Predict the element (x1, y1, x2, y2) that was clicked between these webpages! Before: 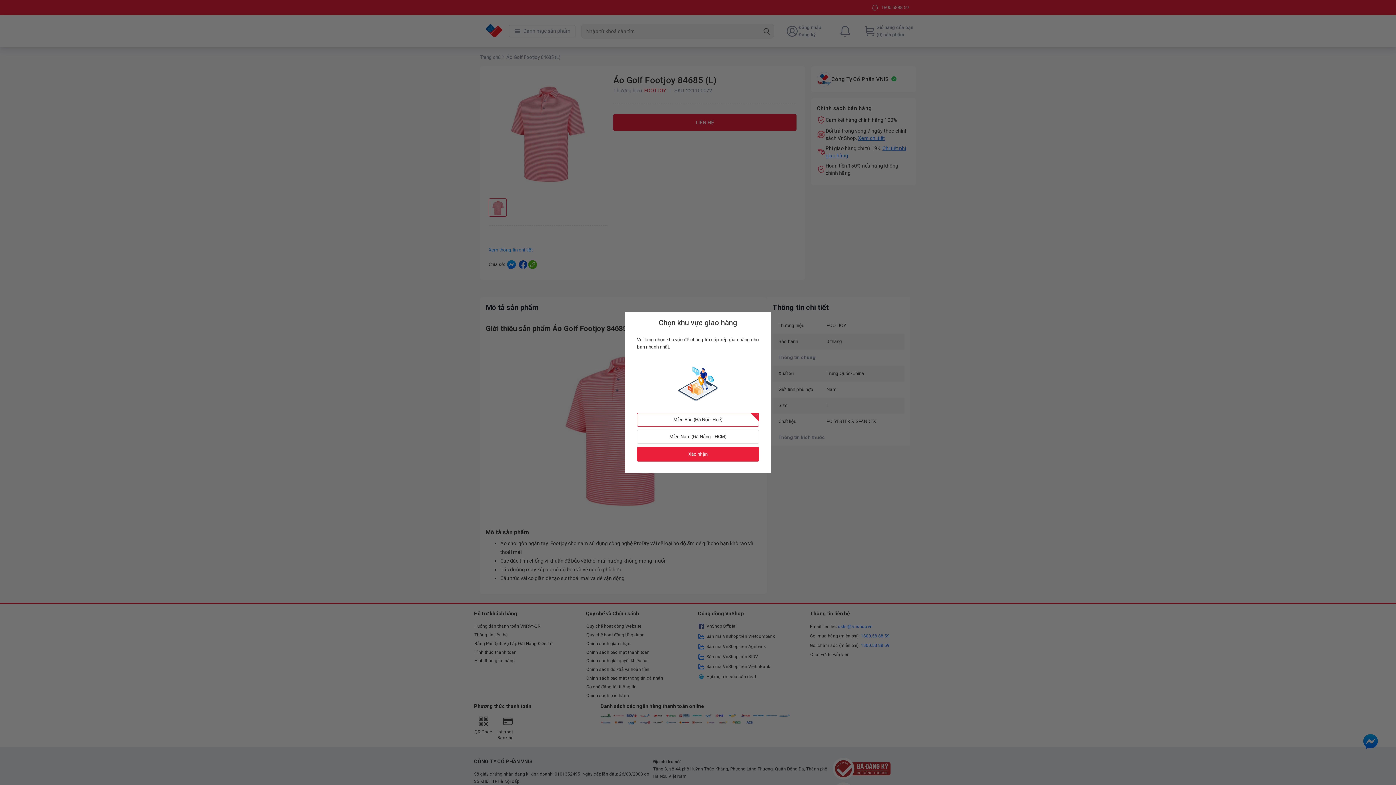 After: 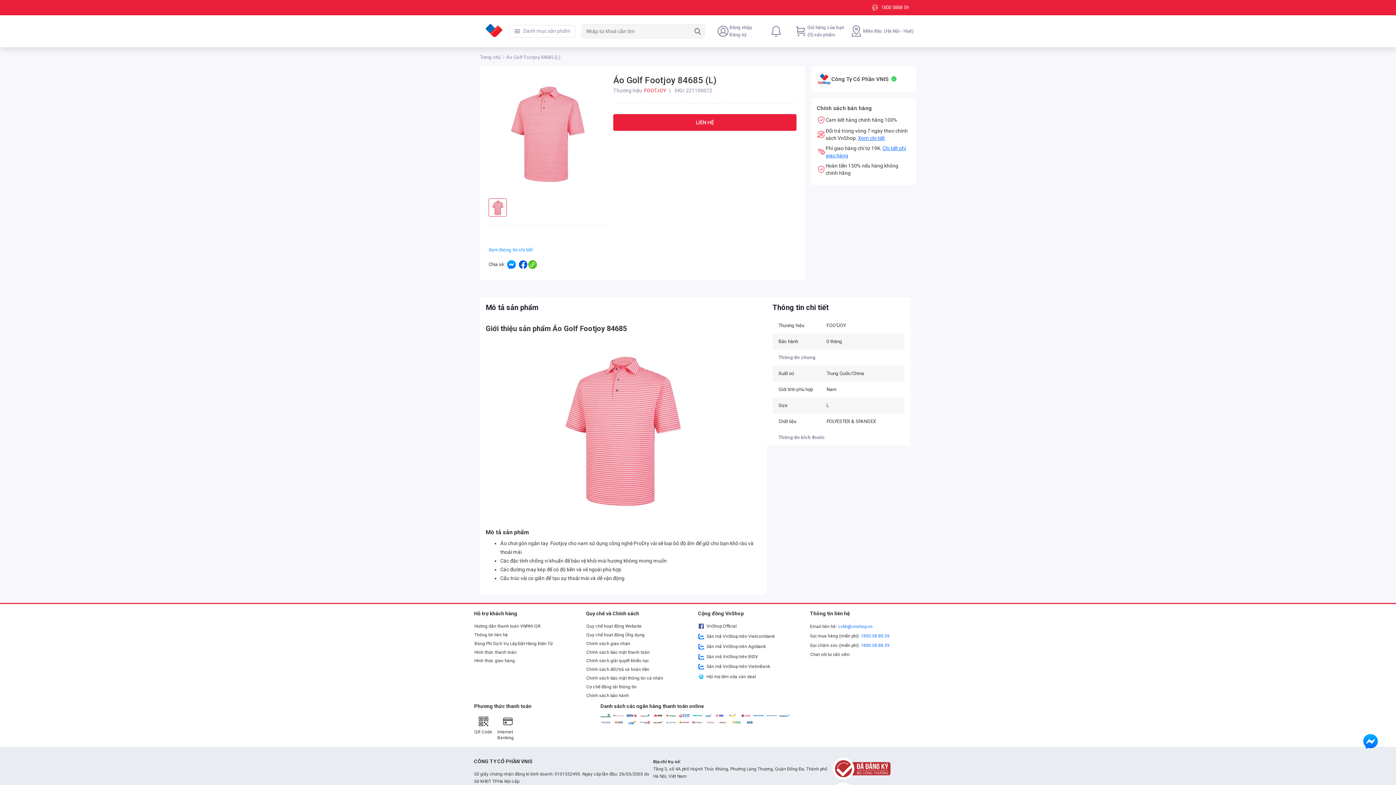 Action: label: Xác nhận bbox: (637, 447, 759, 461)